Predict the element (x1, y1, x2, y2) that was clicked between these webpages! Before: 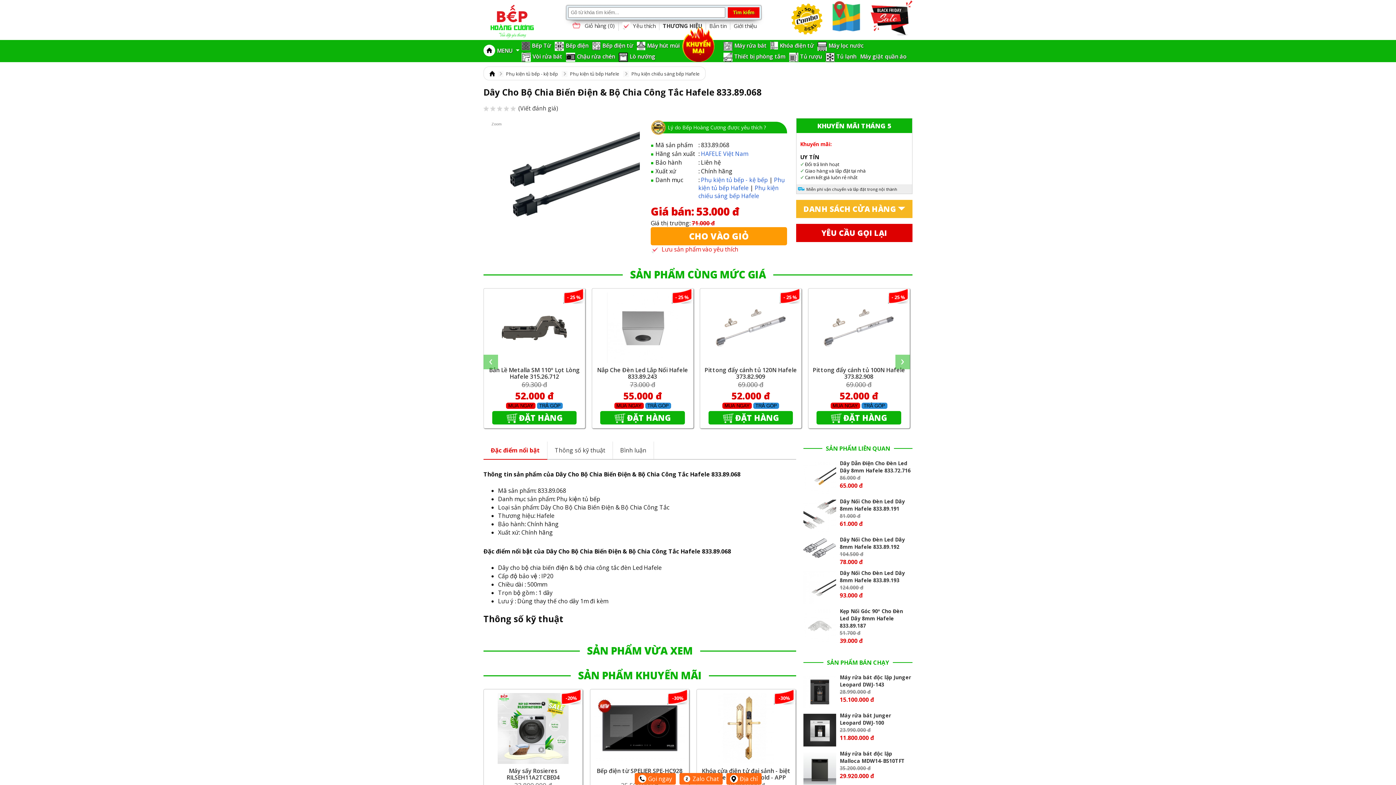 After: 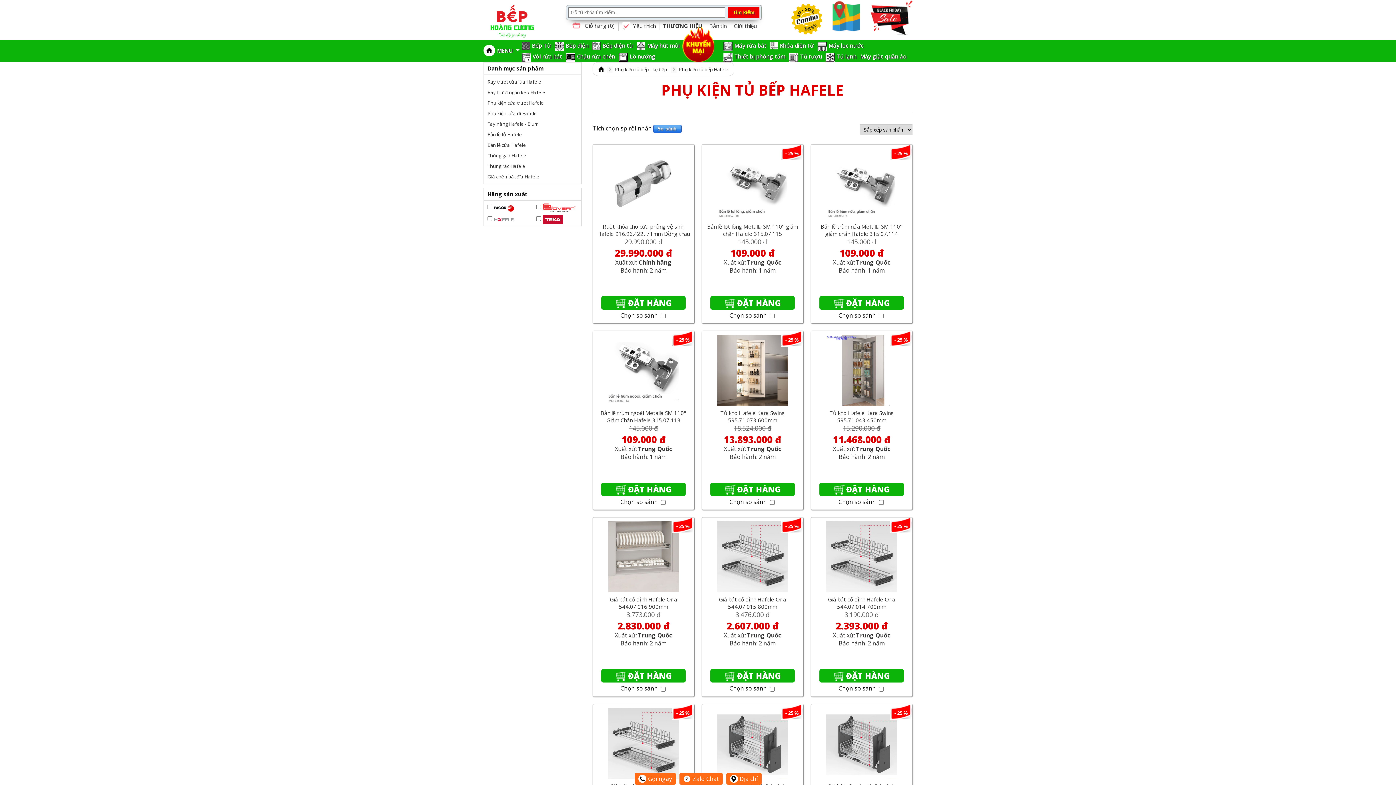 Action: bbox: (570, 70, 619, 77) label: Phụ kiện tủ bếp Hafele